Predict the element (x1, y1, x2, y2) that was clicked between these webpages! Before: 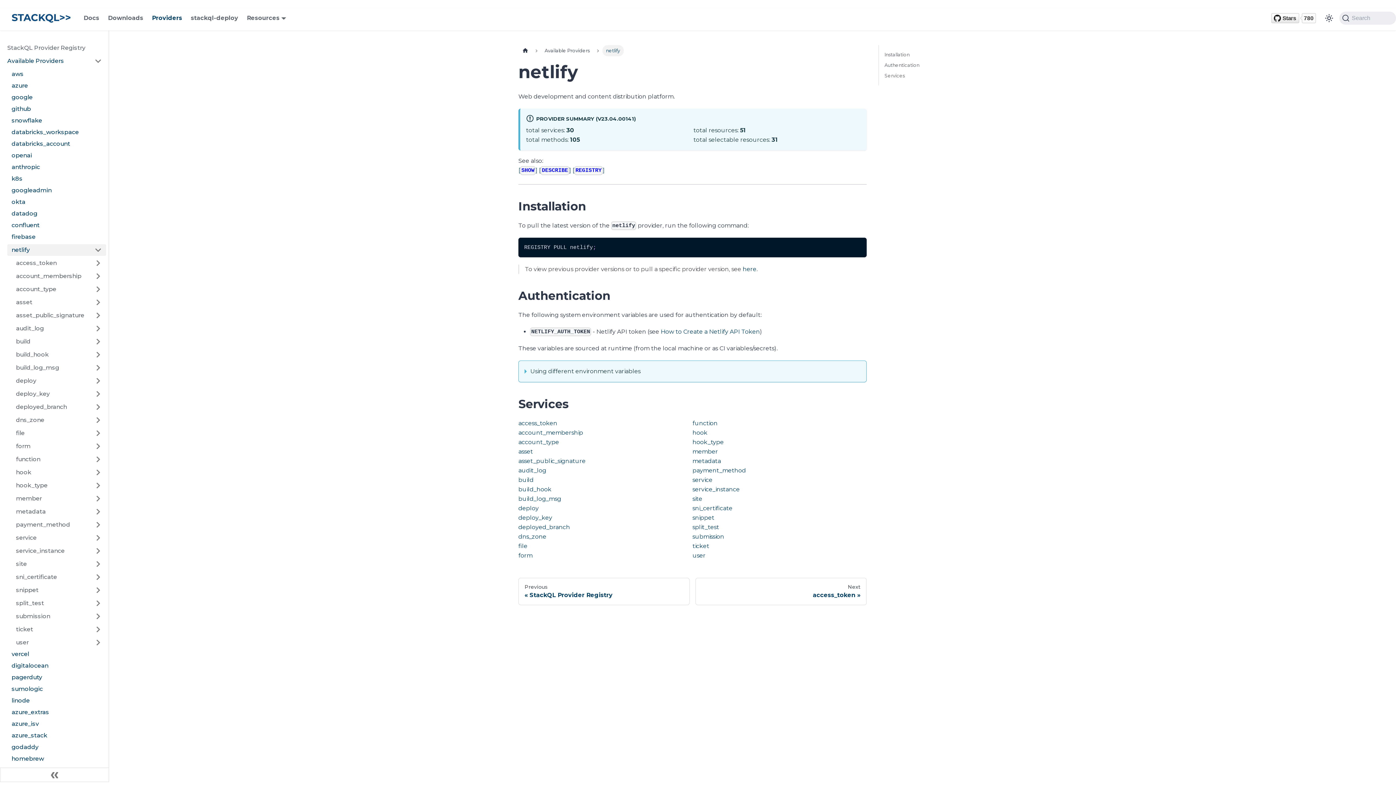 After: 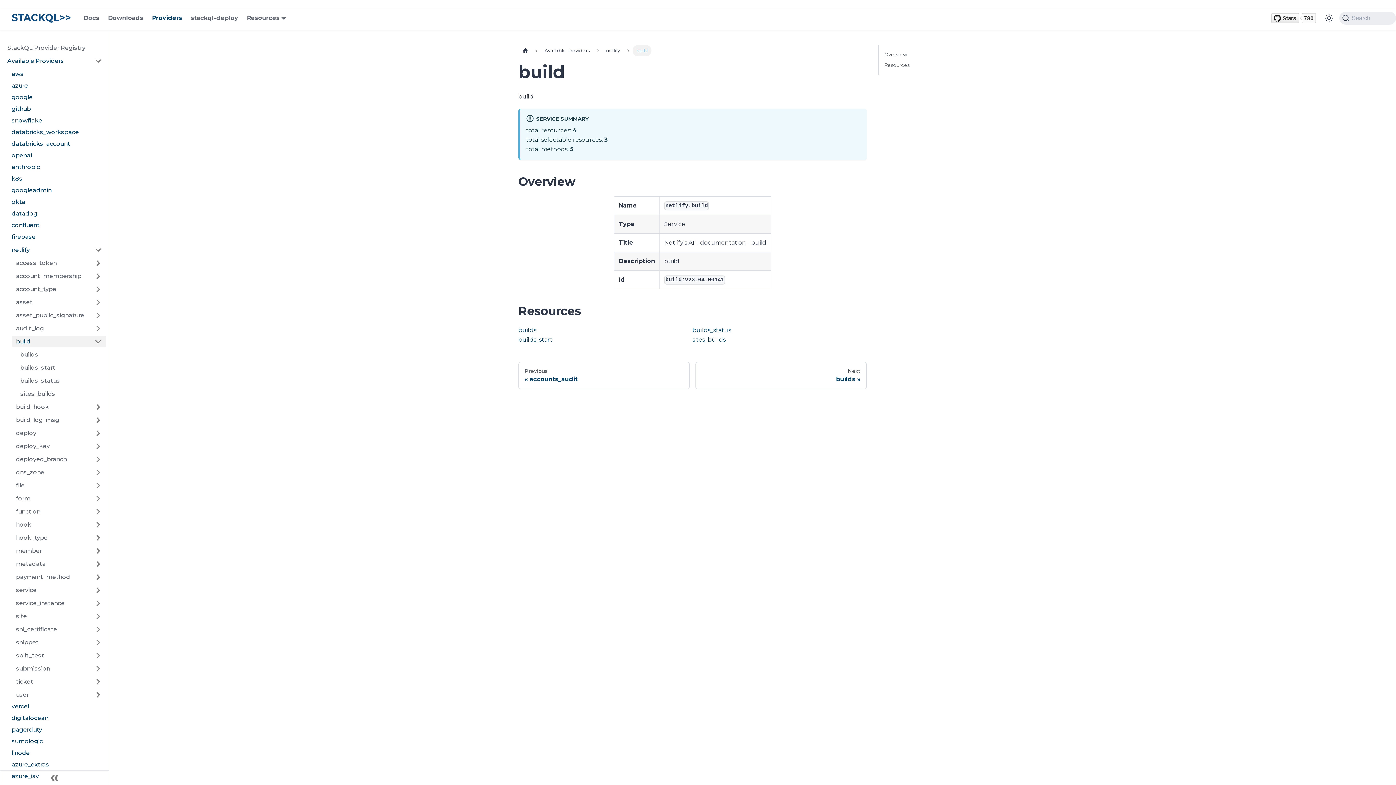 Action: label: build bbox: (11, 336, 90, 347)